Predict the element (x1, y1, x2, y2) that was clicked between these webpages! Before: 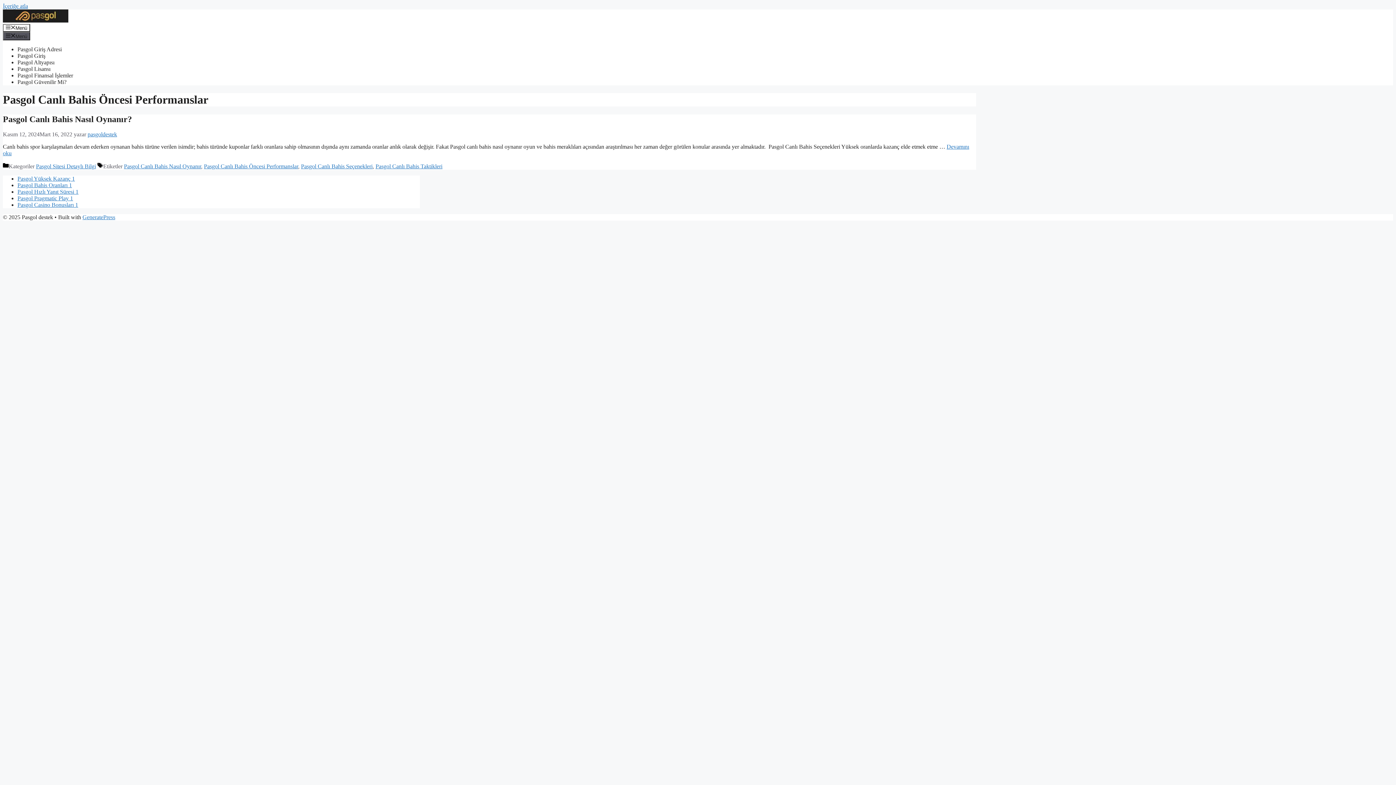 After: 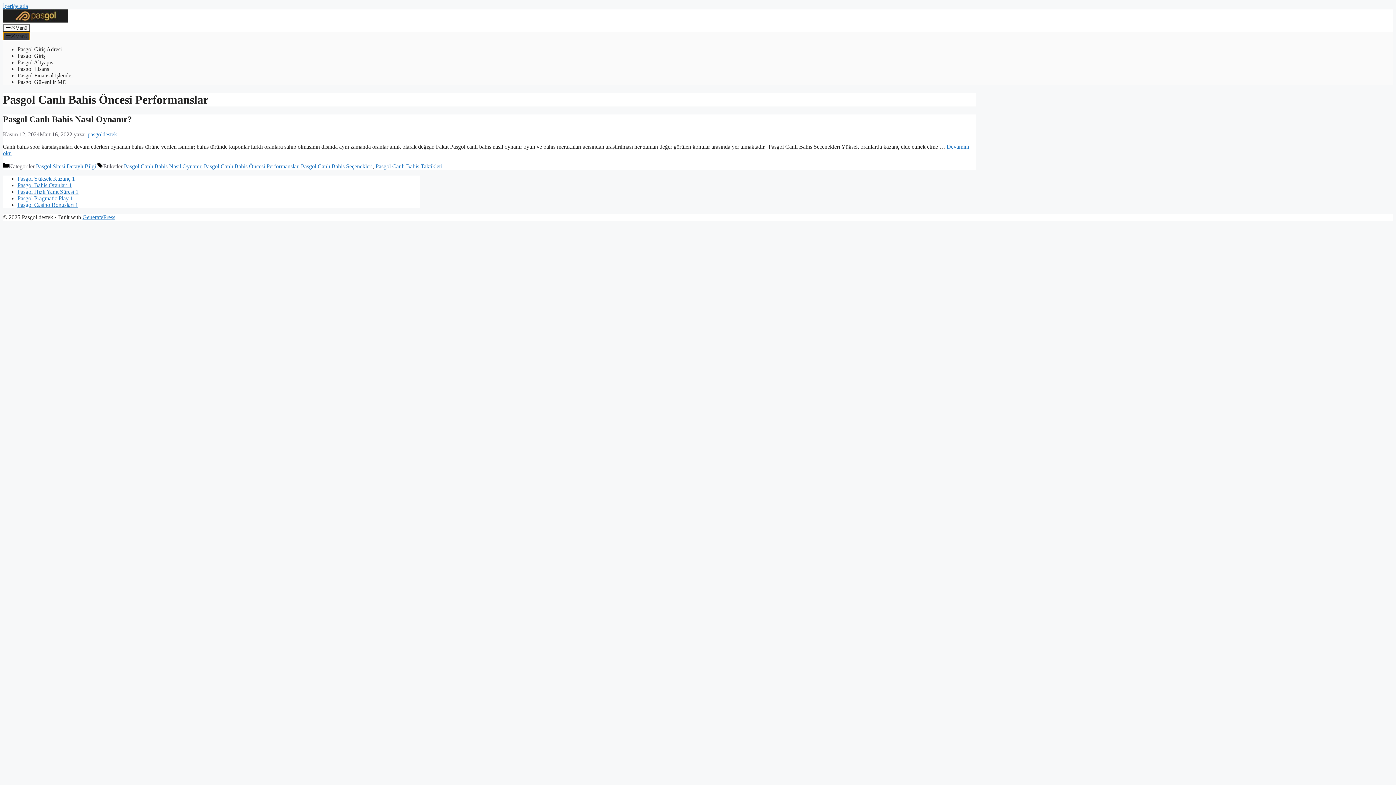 Action: bbox: (2, 32, 30, 40) label: Menü